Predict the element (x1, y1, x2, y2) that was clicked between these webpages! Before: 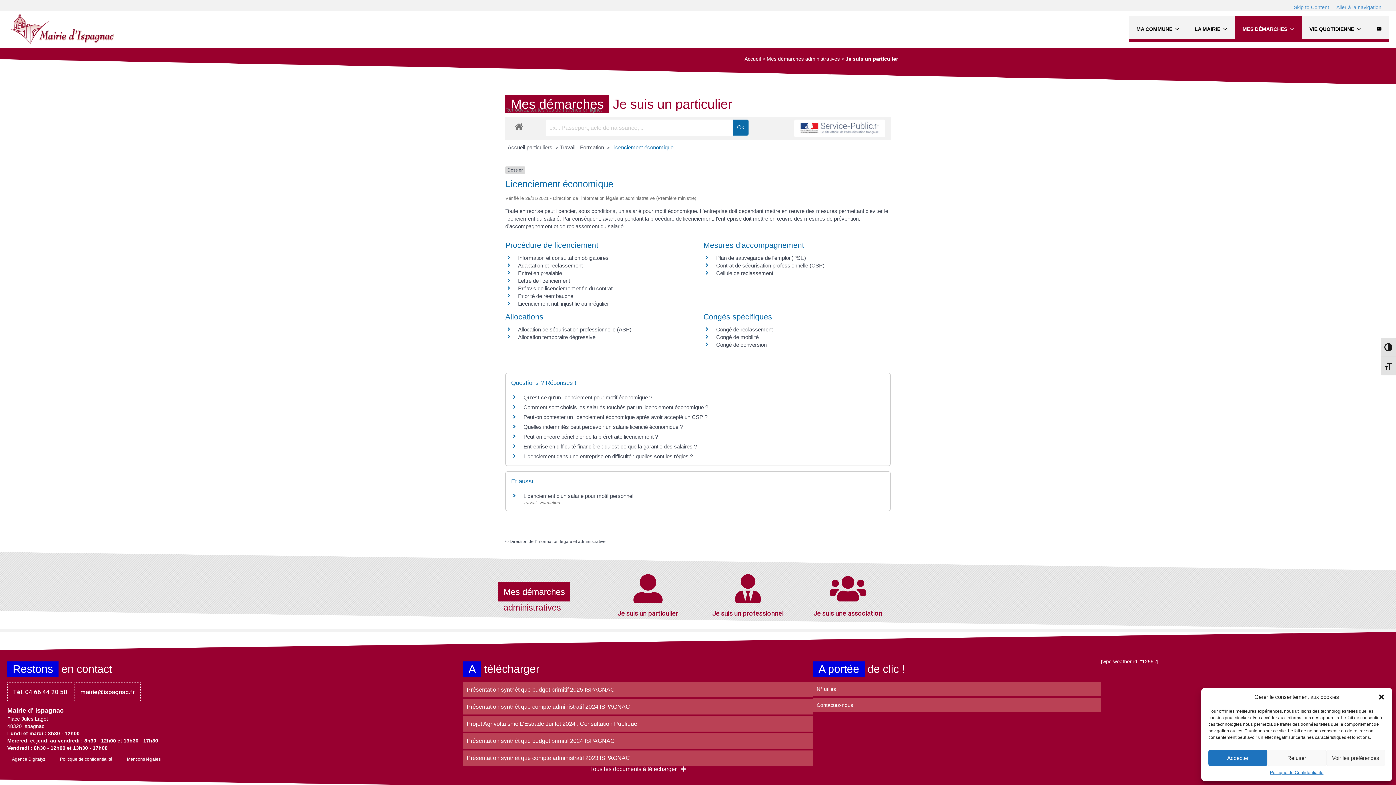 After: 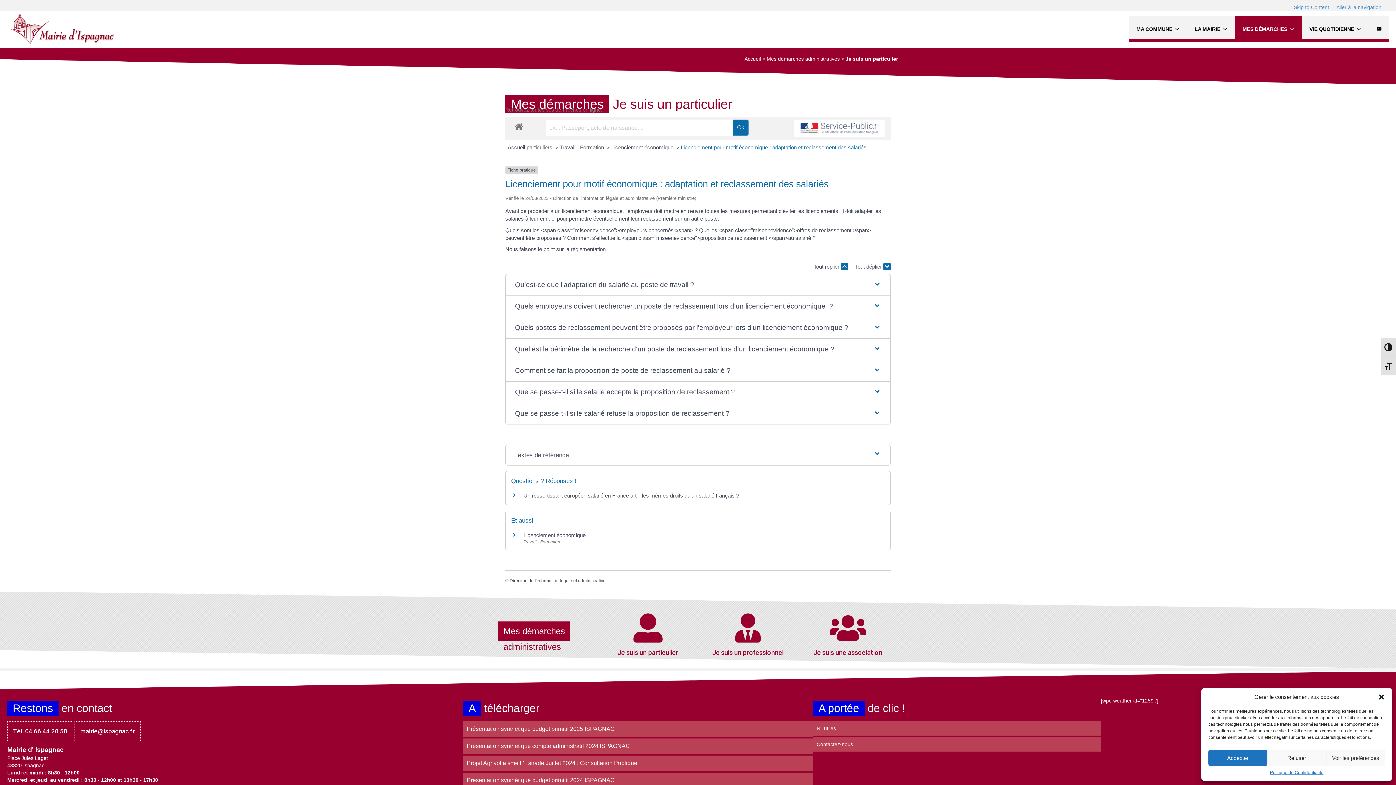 Action: label: Adaptation et reclassement bbox: (518, 262, 582, 268)